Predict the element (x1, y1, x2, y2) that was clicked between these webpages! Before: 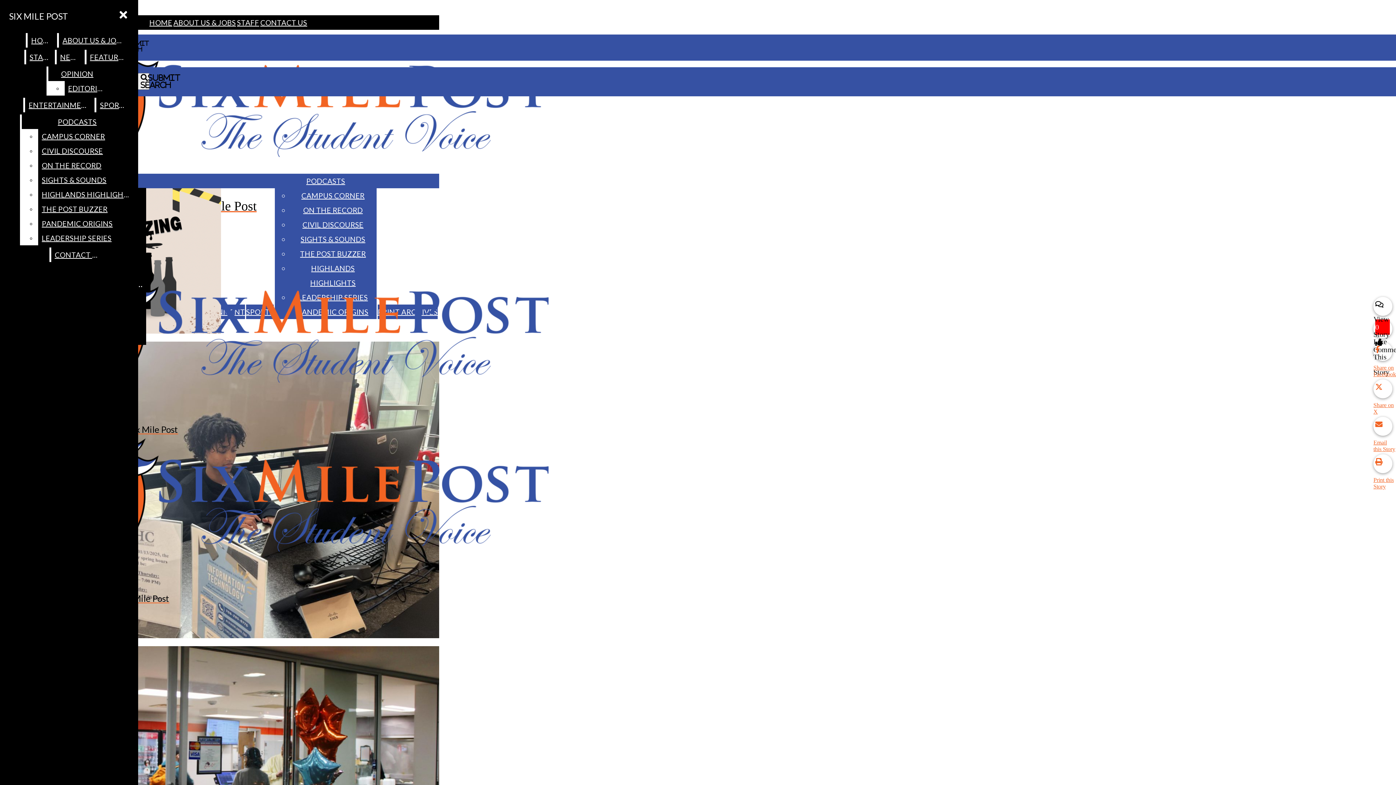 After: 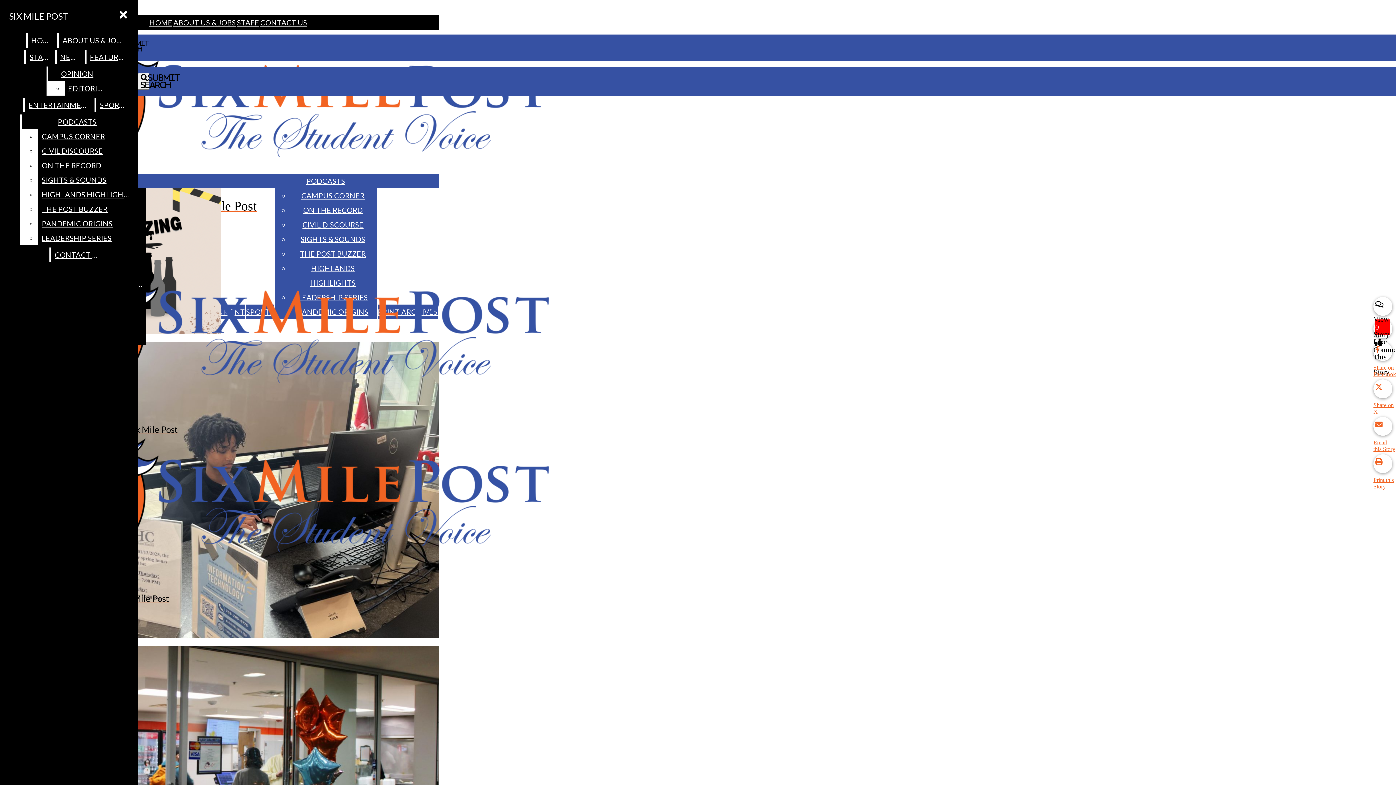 Action: label: Email this Story bbox: (1373, 417, 1396, 452)